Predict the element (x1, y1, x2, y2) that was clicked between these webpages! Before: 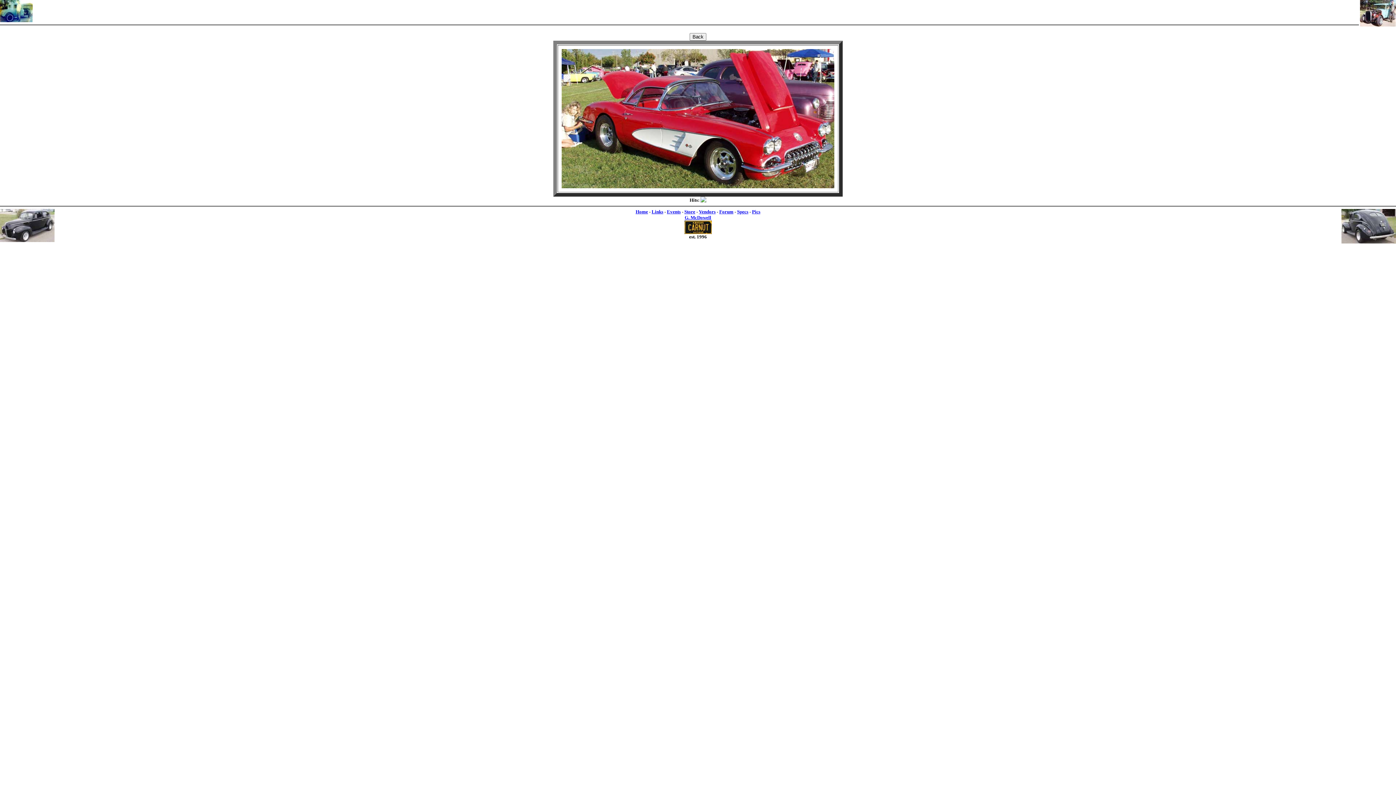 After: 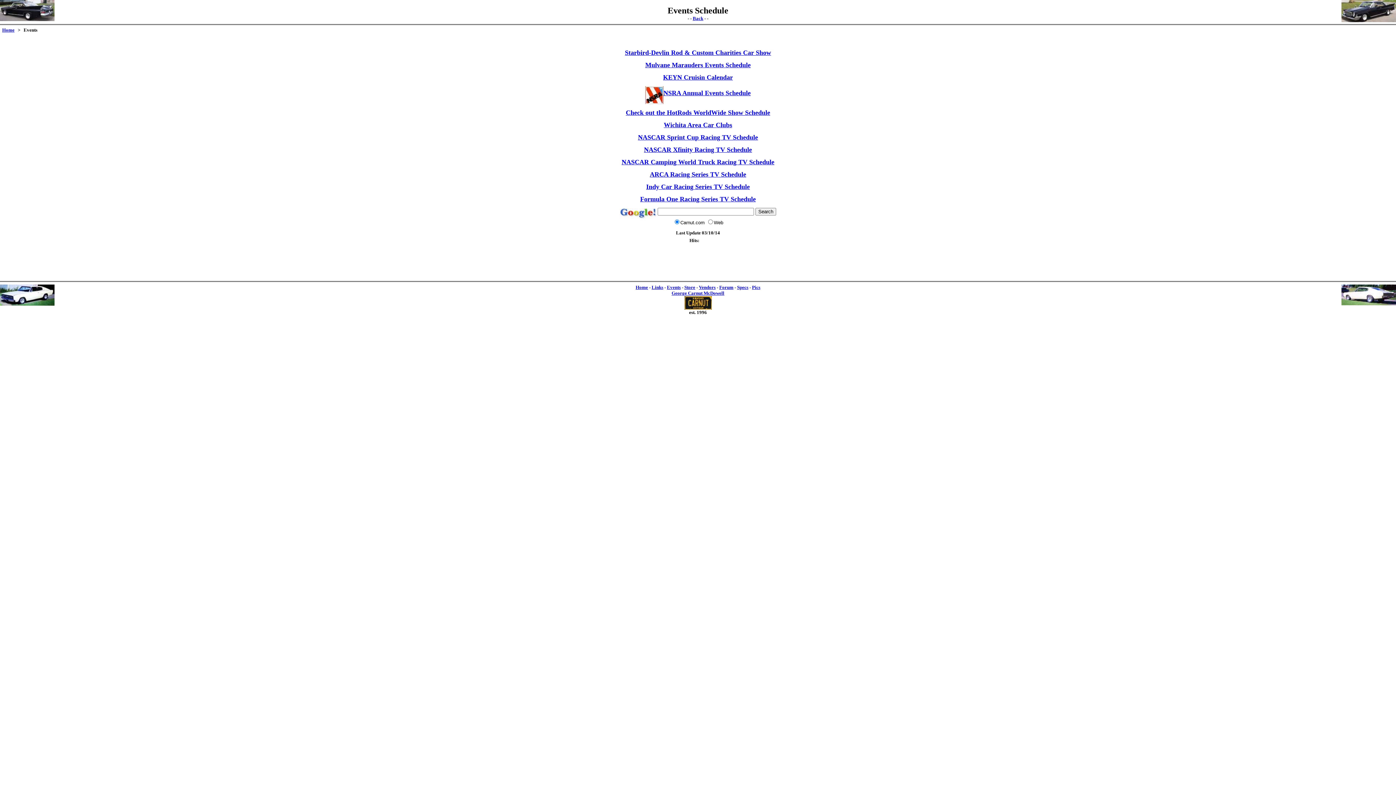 Action: bbox: (667, 209, 680, 214) label: Events